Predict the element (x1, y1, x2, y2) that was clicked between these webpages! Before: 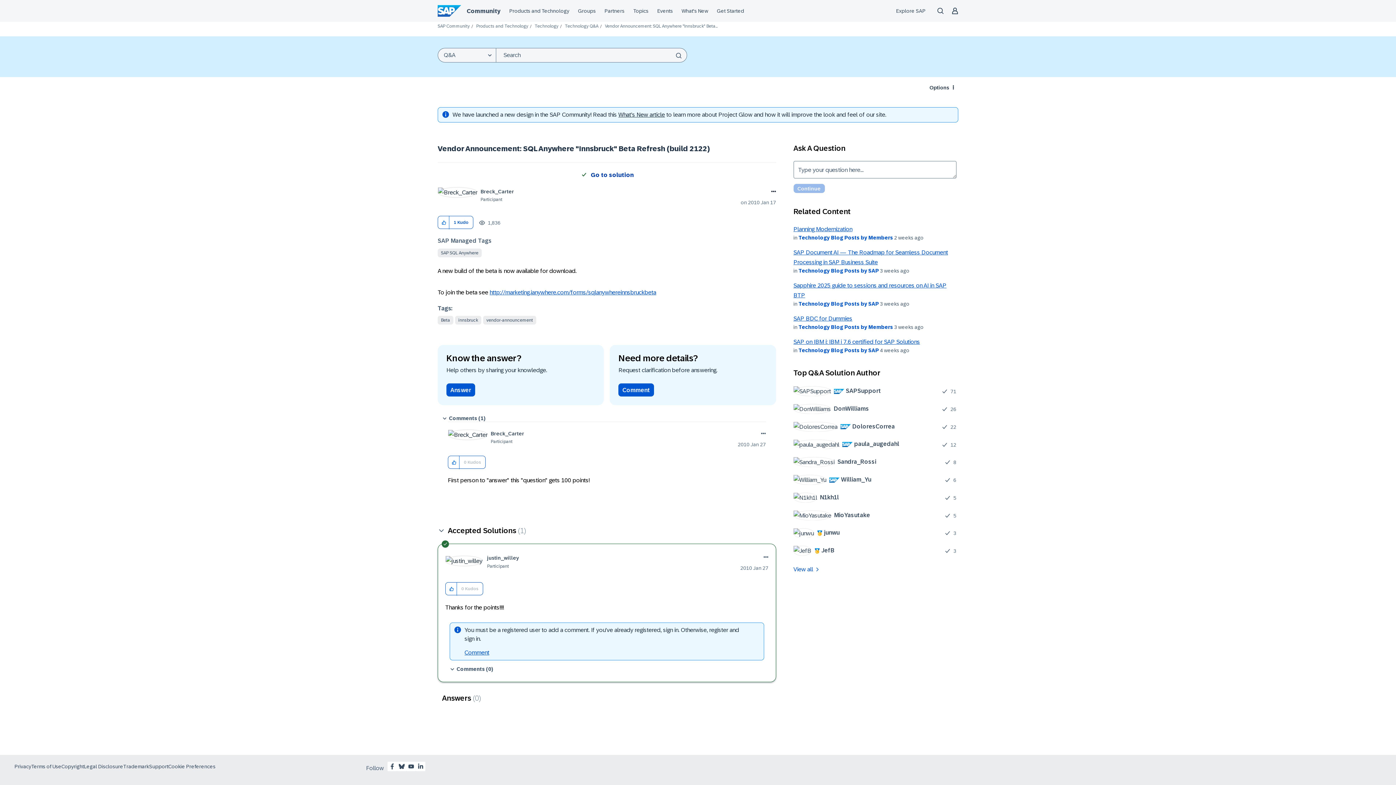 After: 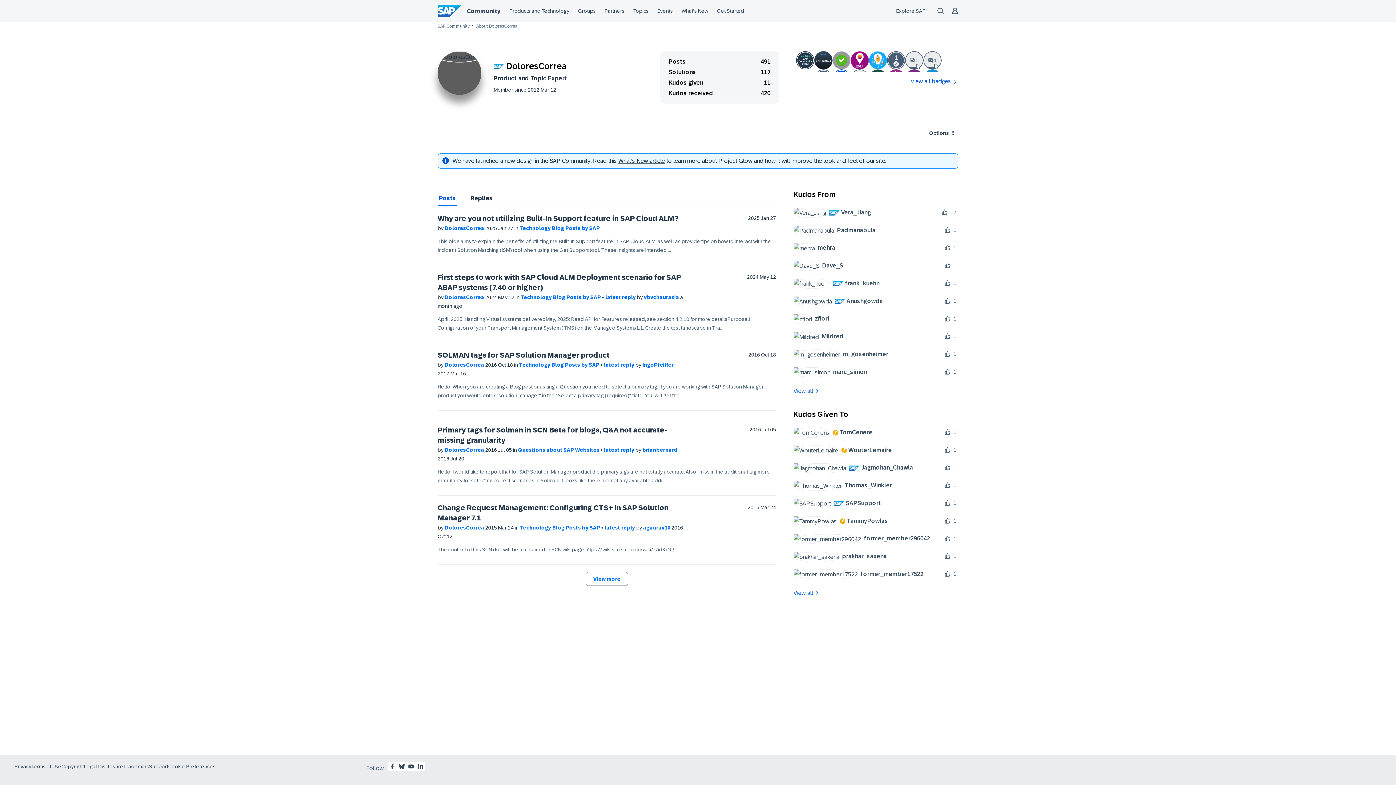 Action: bbox: (793, 421, 900, 431) label: 	
 DoloresCorrea